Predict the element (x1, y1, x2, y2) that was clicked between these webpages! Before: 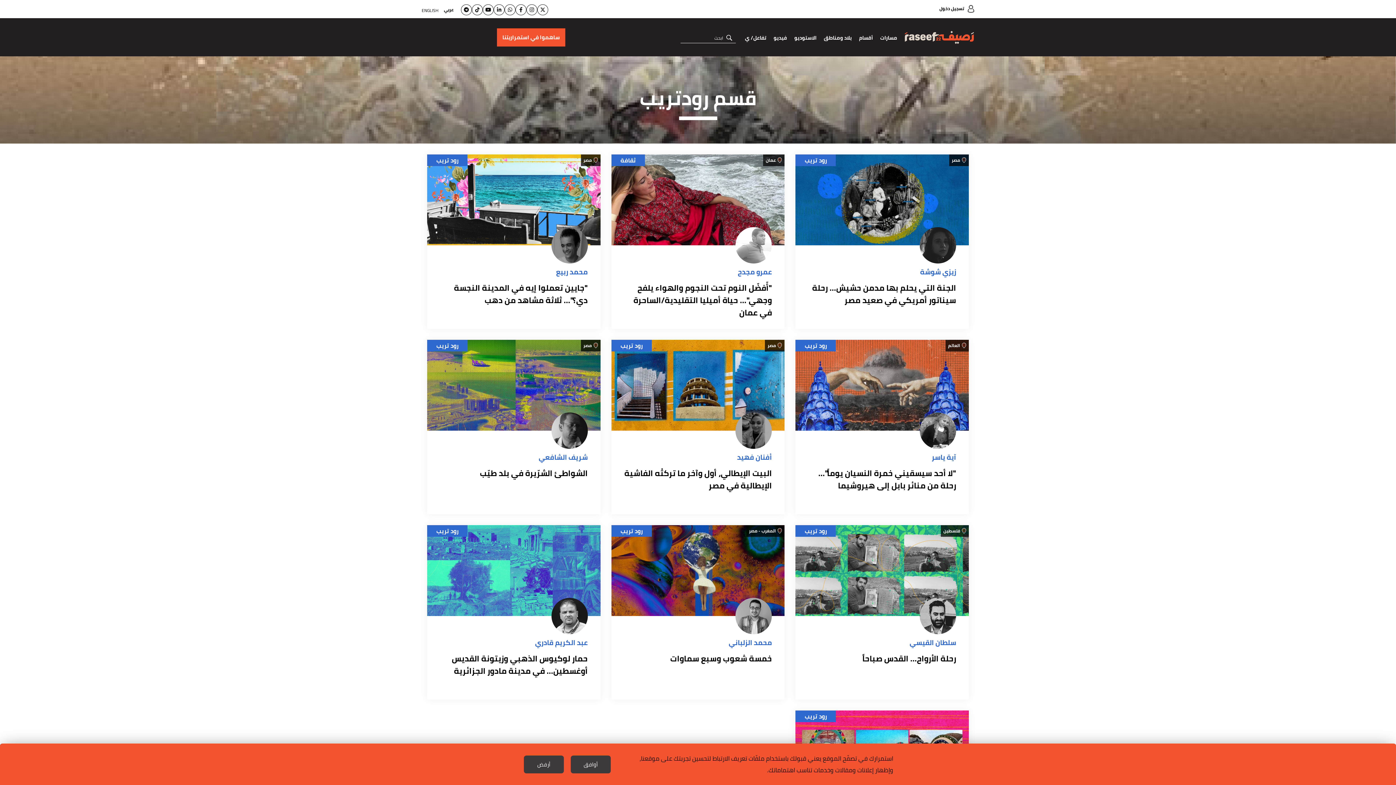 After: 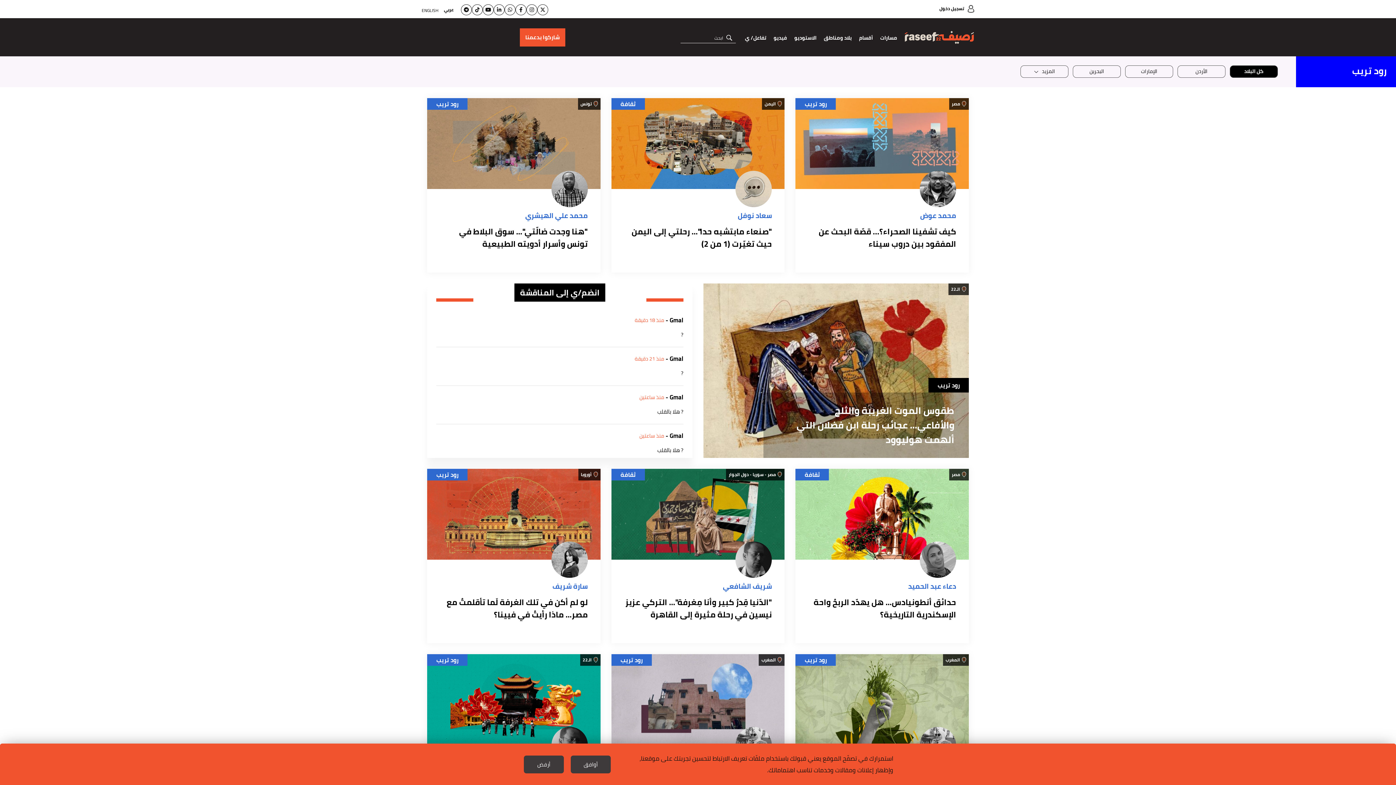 Action: bbox: (804, 711, 827, 722) label: رود تريب